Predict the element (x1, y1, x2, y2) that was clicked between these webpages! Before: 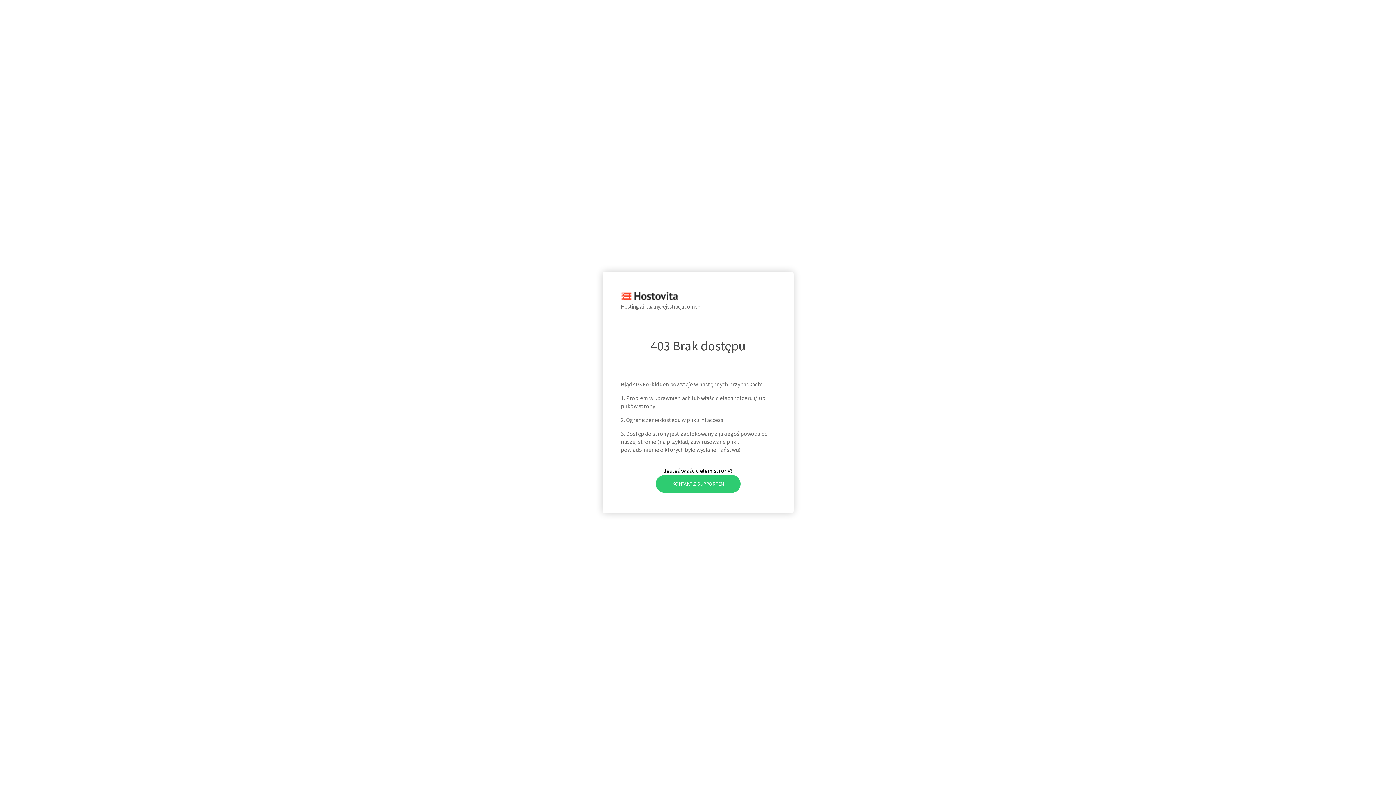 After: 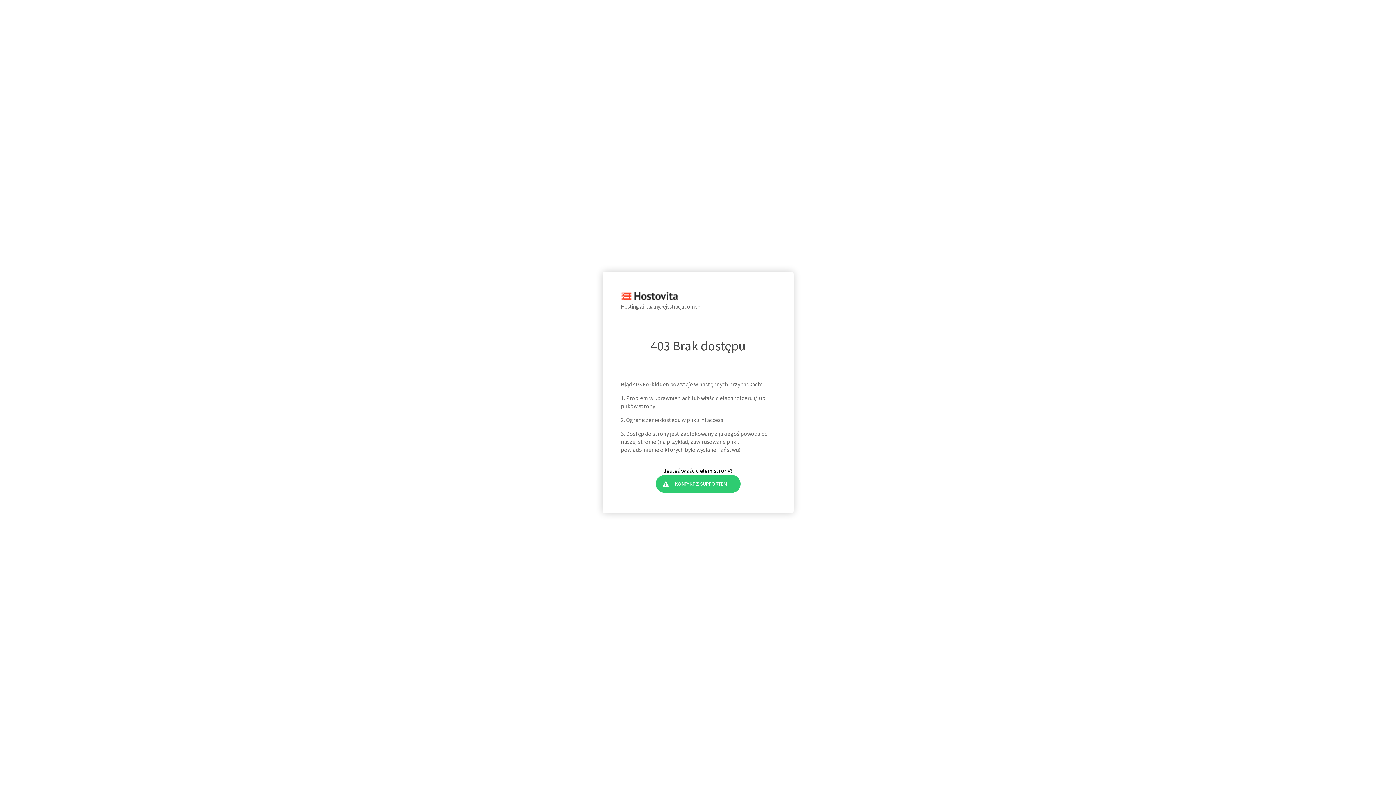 Action: bbox: (655, 475, 740, 492) label: KONTAKT Z SUPPORTEM